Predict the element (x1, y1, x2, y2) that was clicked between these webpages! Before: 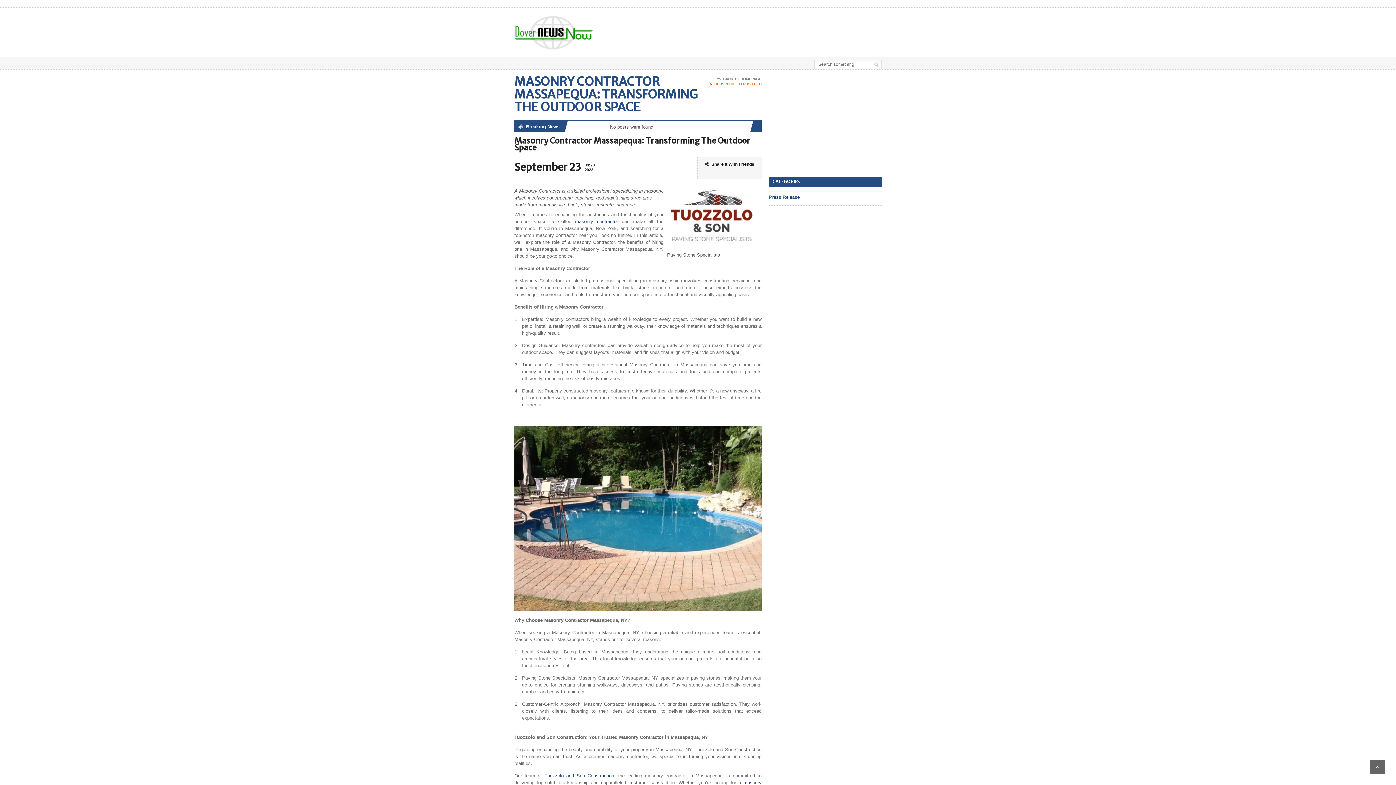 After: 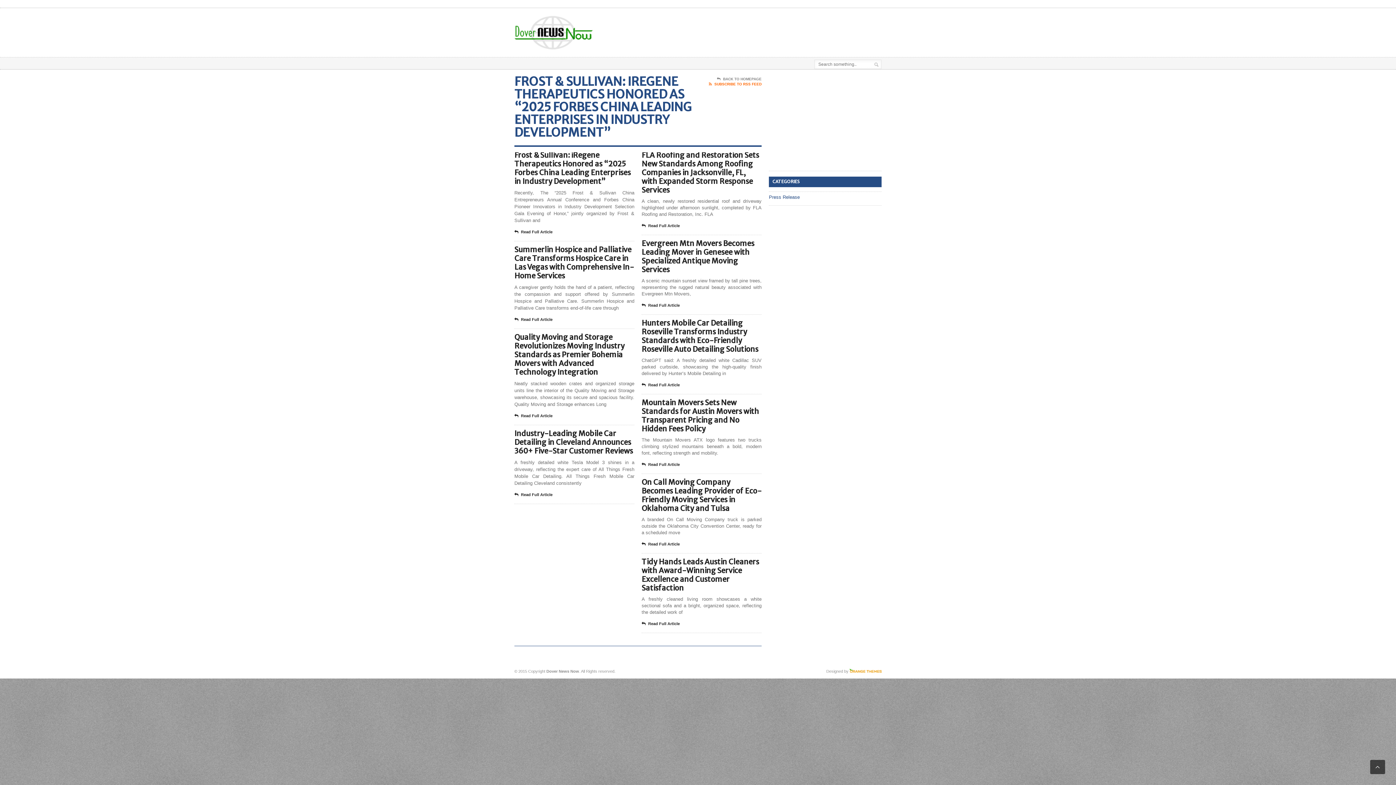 Action: bbox: (709, 76, 761, 81) label: BACK TO HOMEPAGE